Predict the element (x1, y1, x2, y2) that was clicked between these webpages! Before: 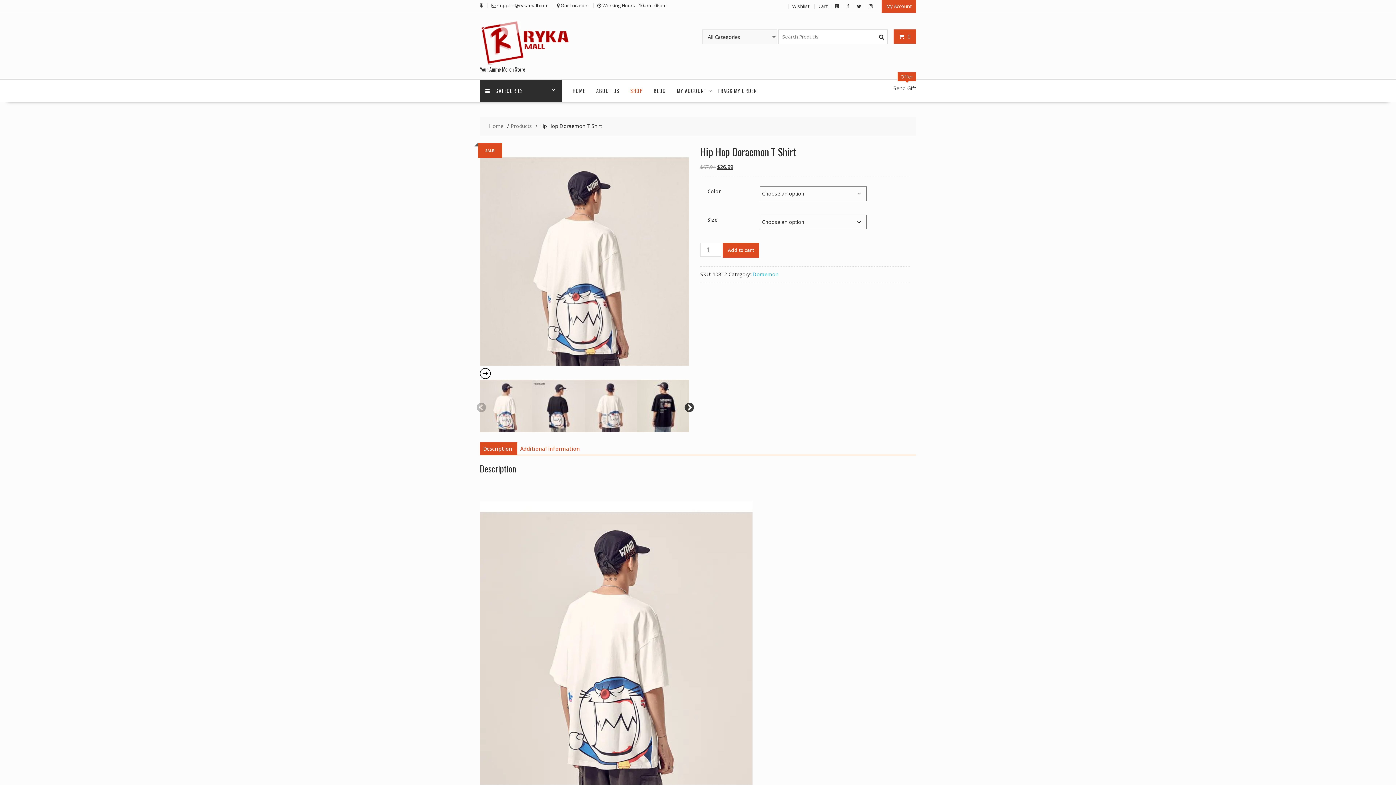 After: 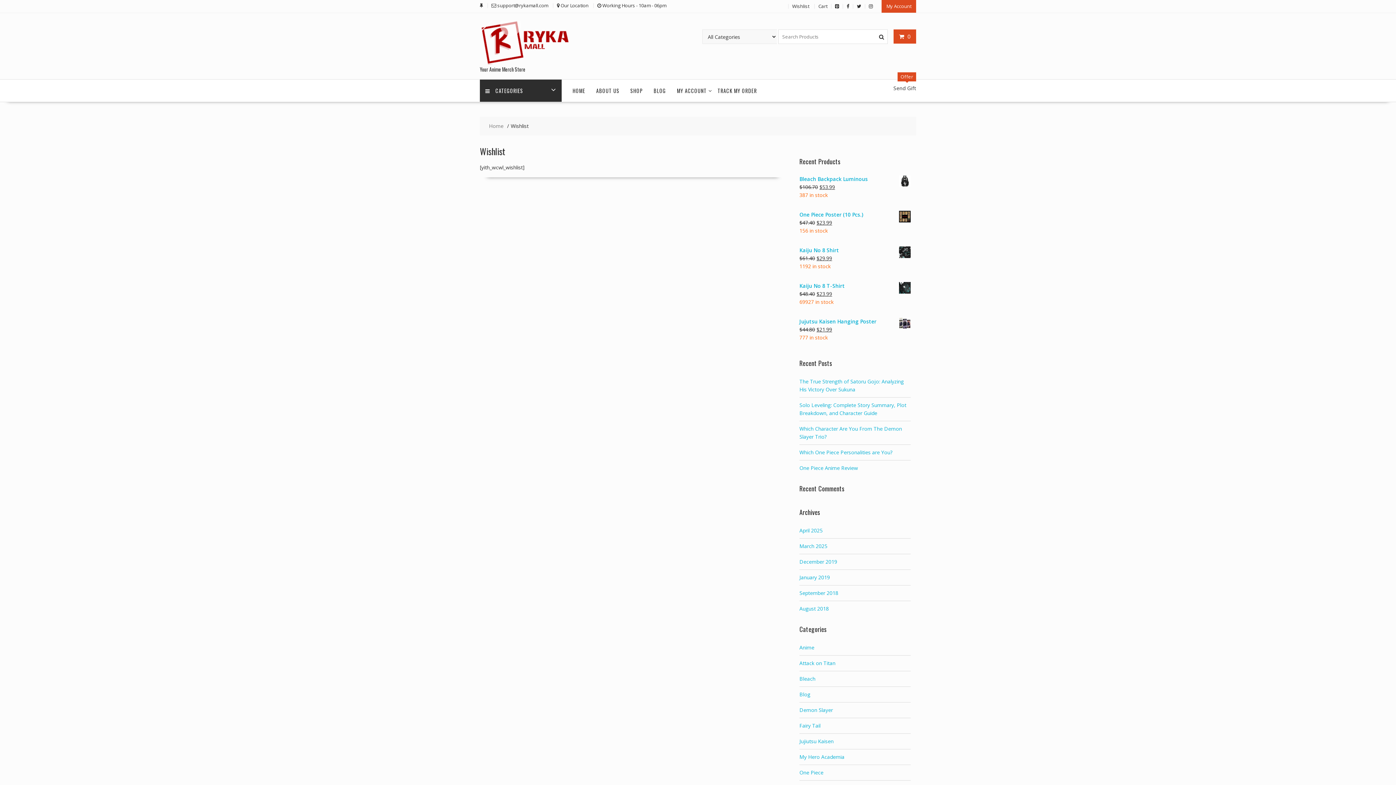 Action: bbox: (792, 2, 809, 9) label: Wishlist